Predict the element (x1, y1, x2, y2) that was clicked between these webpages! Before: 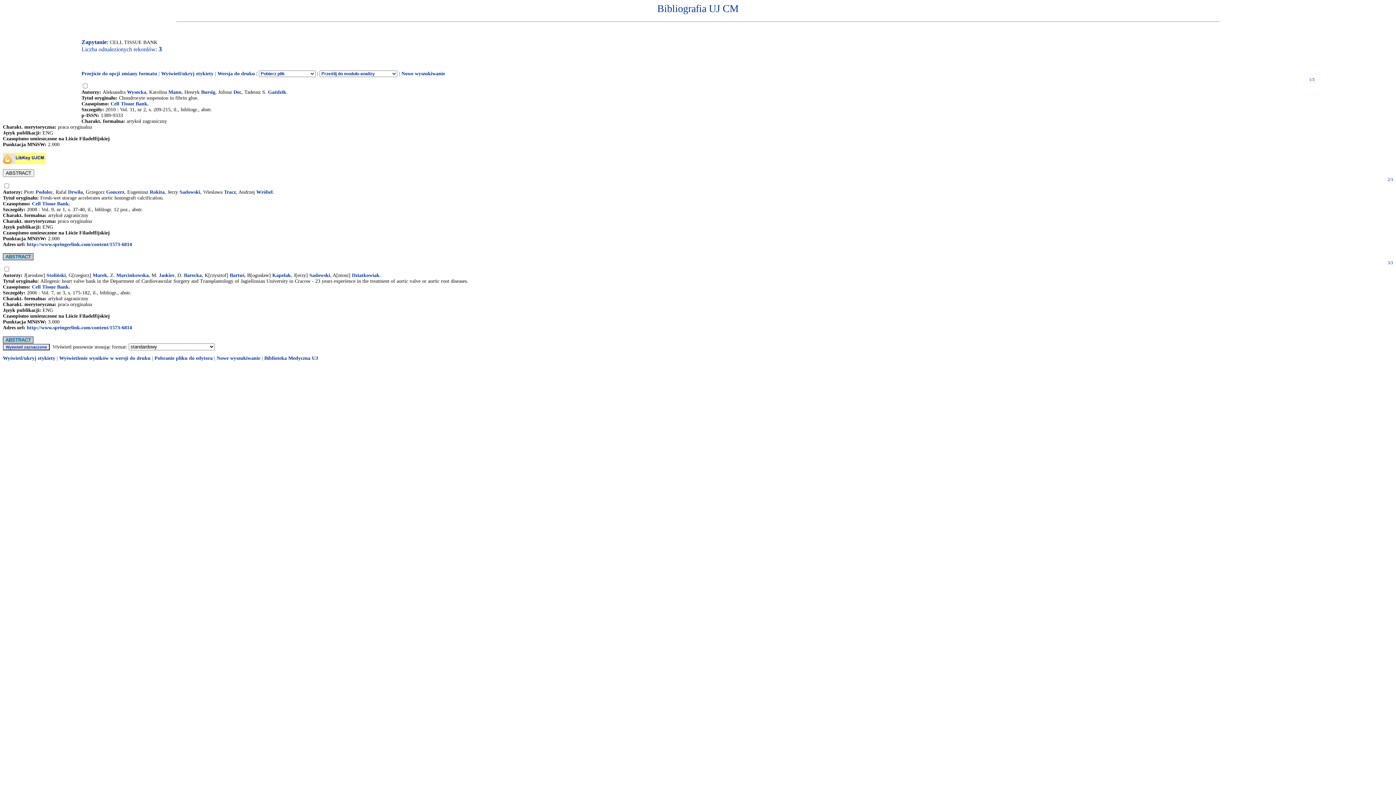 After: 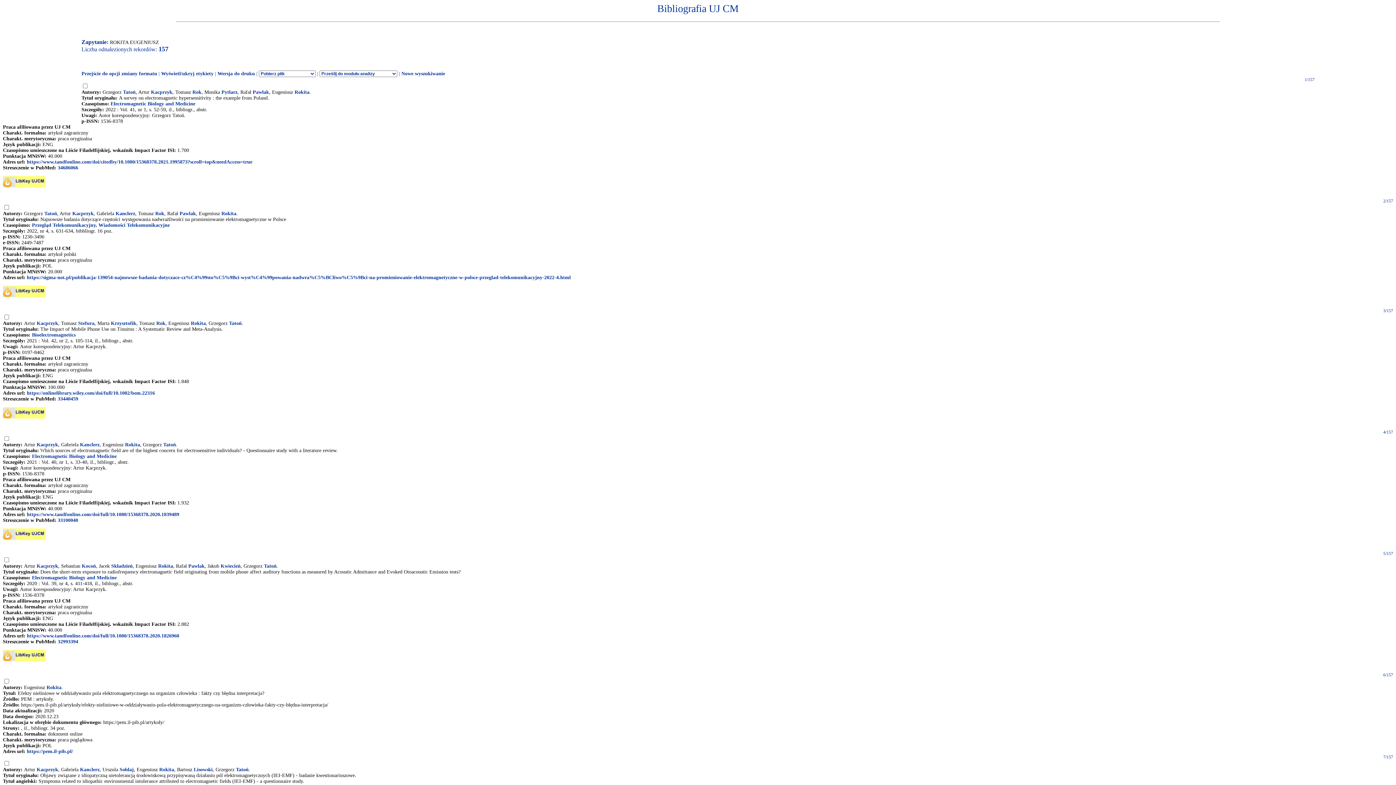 Action: bbox: (149, 189, 164, 194) label: Rokita